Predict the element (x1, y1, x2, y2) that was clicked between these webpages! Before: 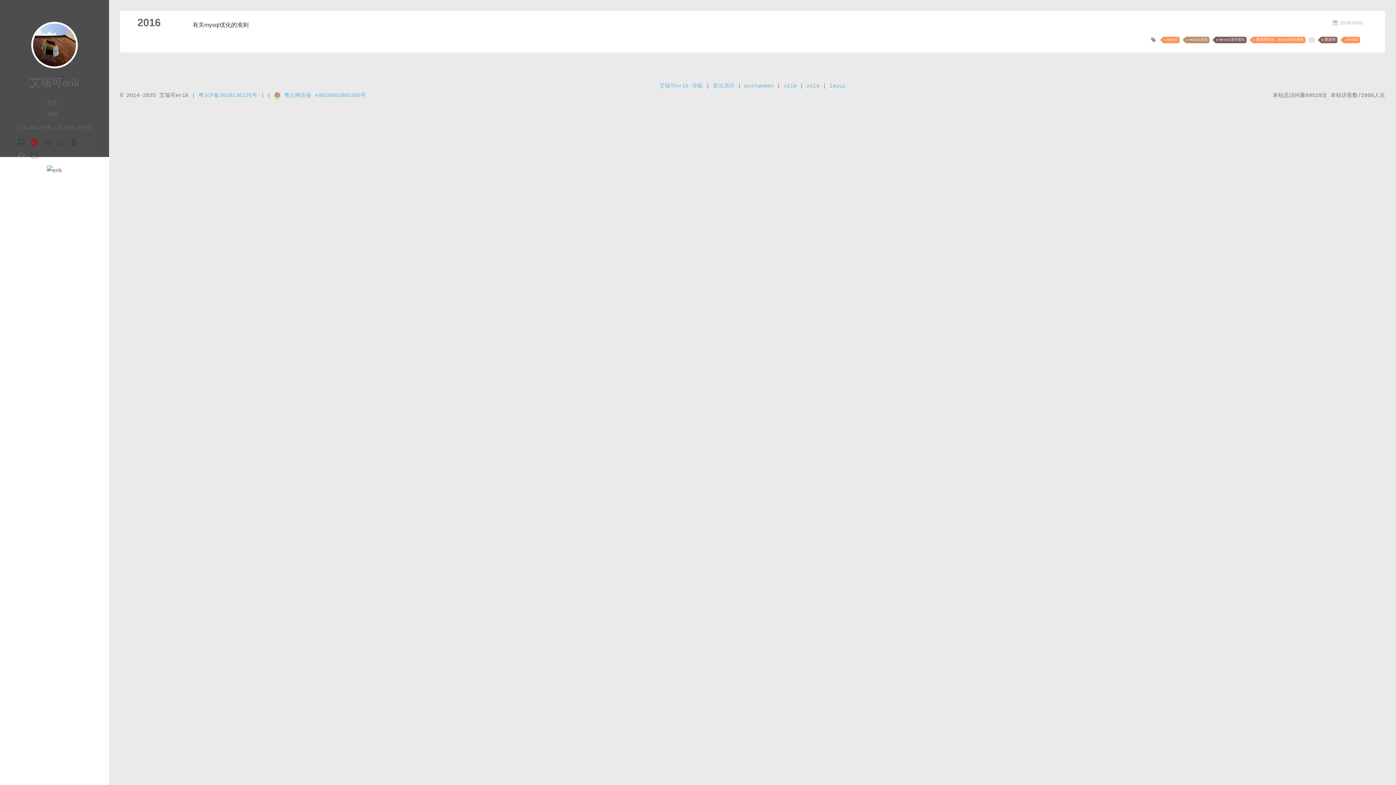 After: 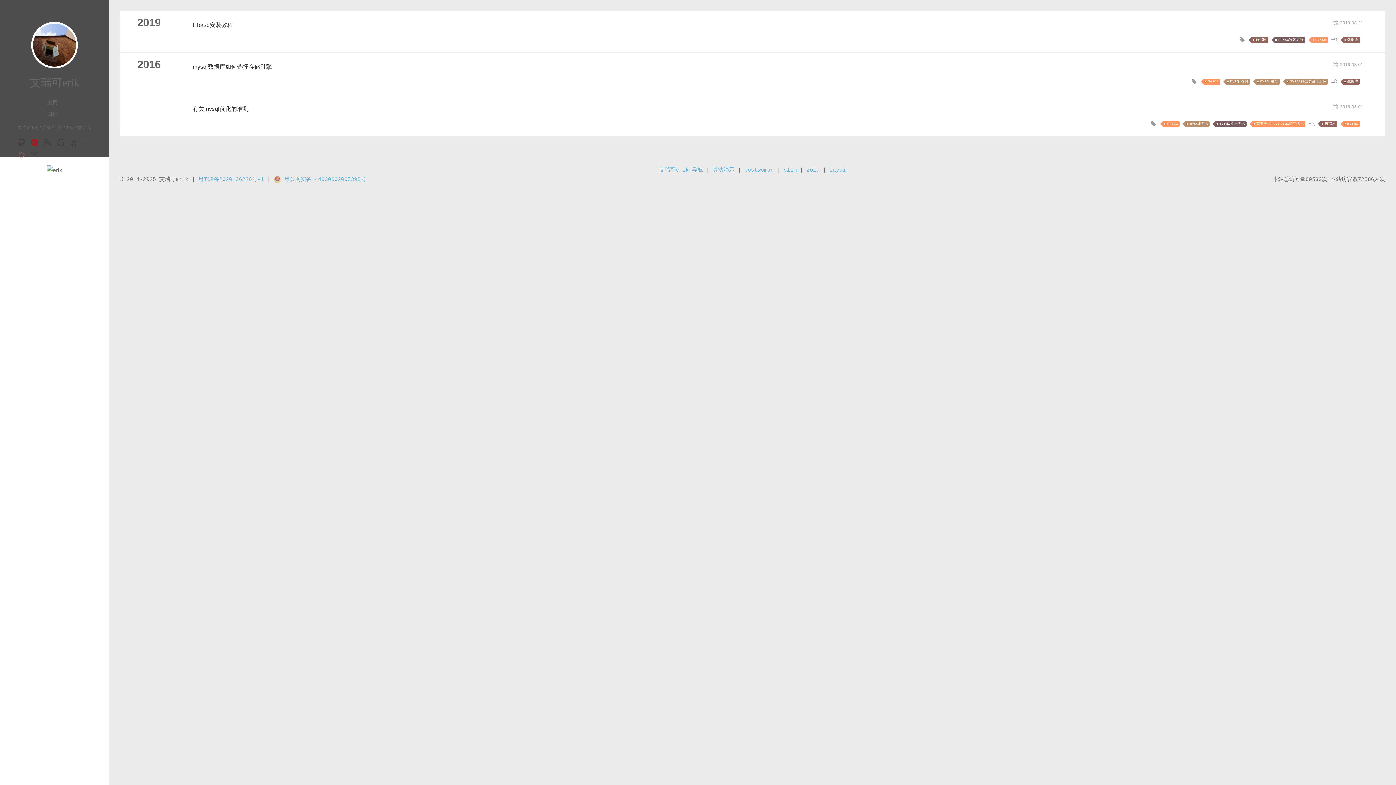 Action: bbox: (1321, 36, 1337, 43) label: 数据库